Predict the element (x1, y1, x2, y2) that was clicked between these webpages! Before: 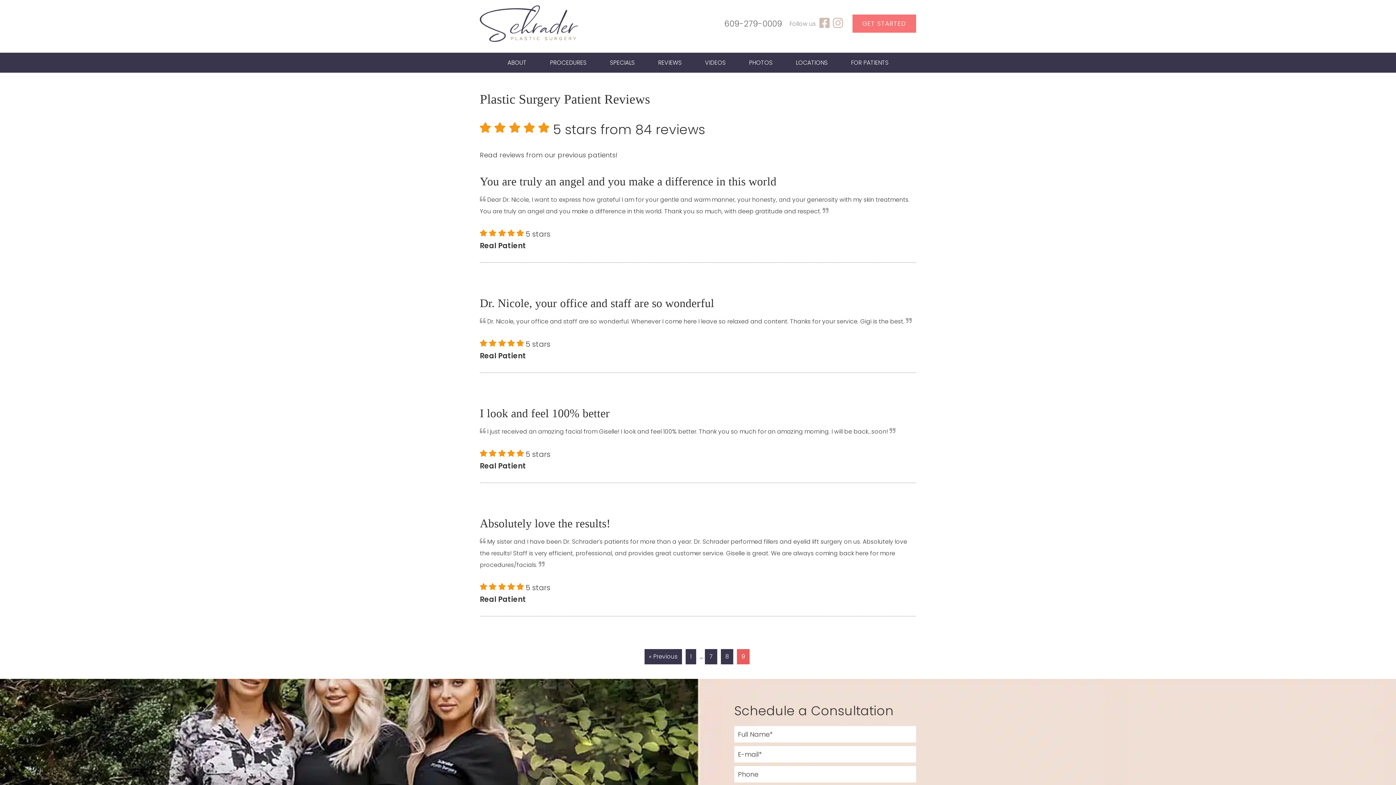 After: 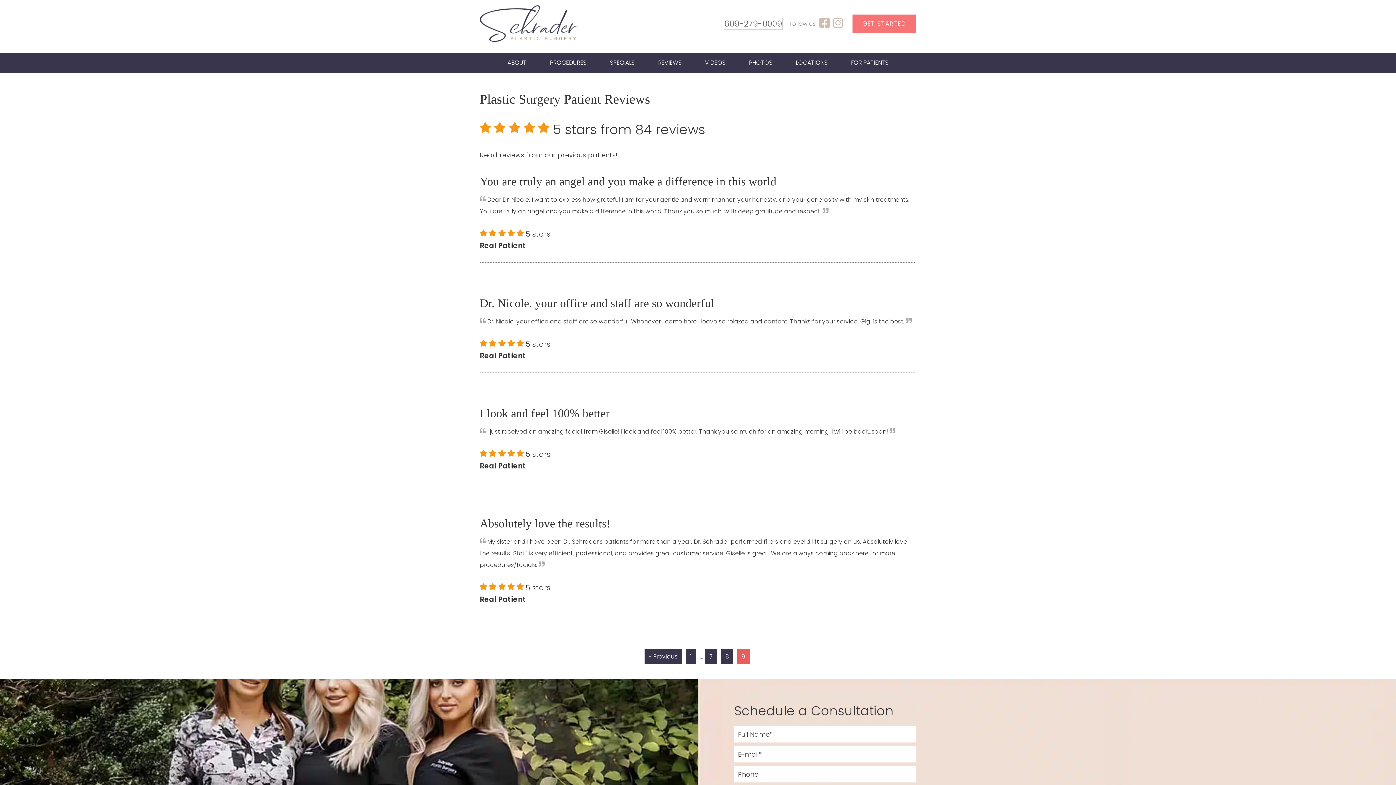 Action: bbox: (724, 18, 782, 29) label: 609-279-0009